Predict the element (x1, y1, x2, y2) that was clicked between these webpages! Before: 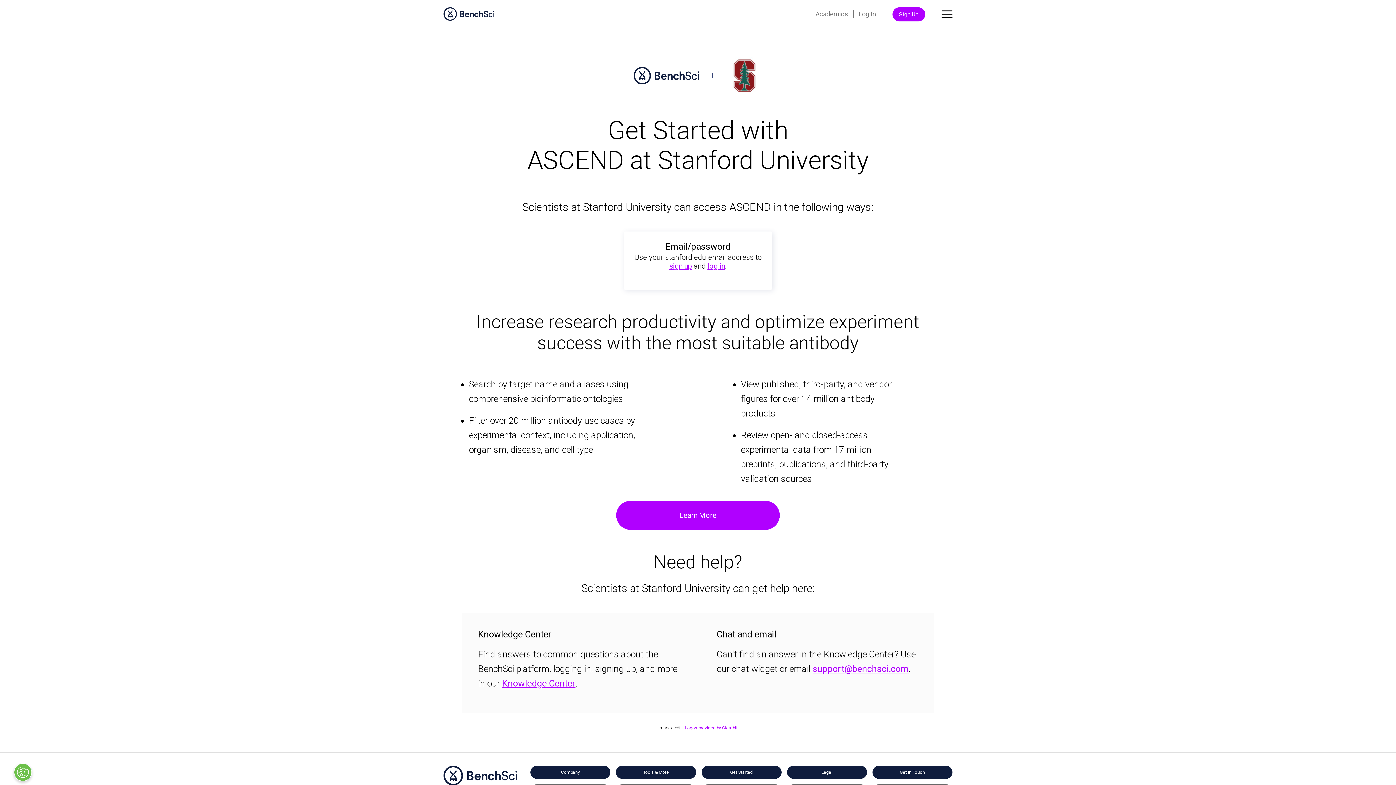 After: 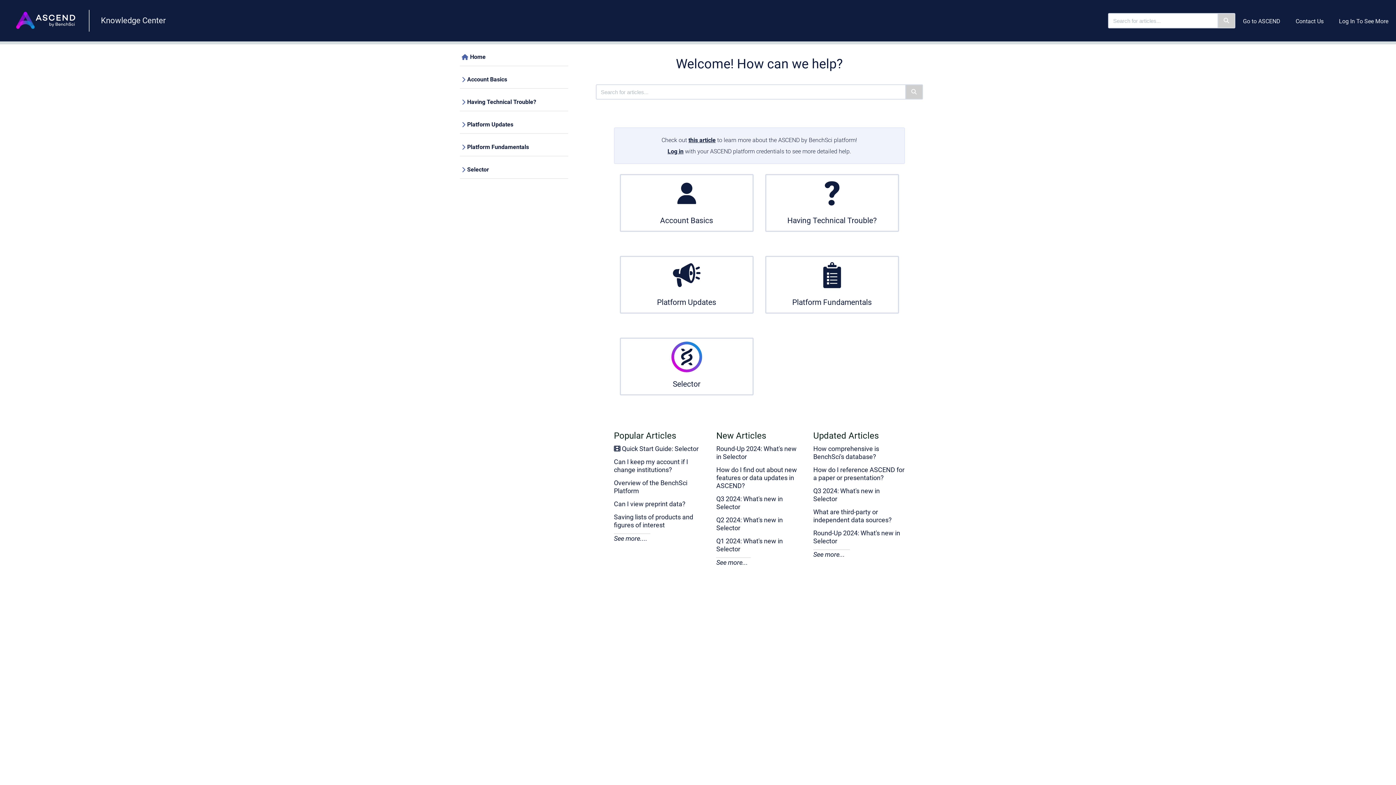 Action: label: Knowledge Center bbox: (502, 678, 575, 689)